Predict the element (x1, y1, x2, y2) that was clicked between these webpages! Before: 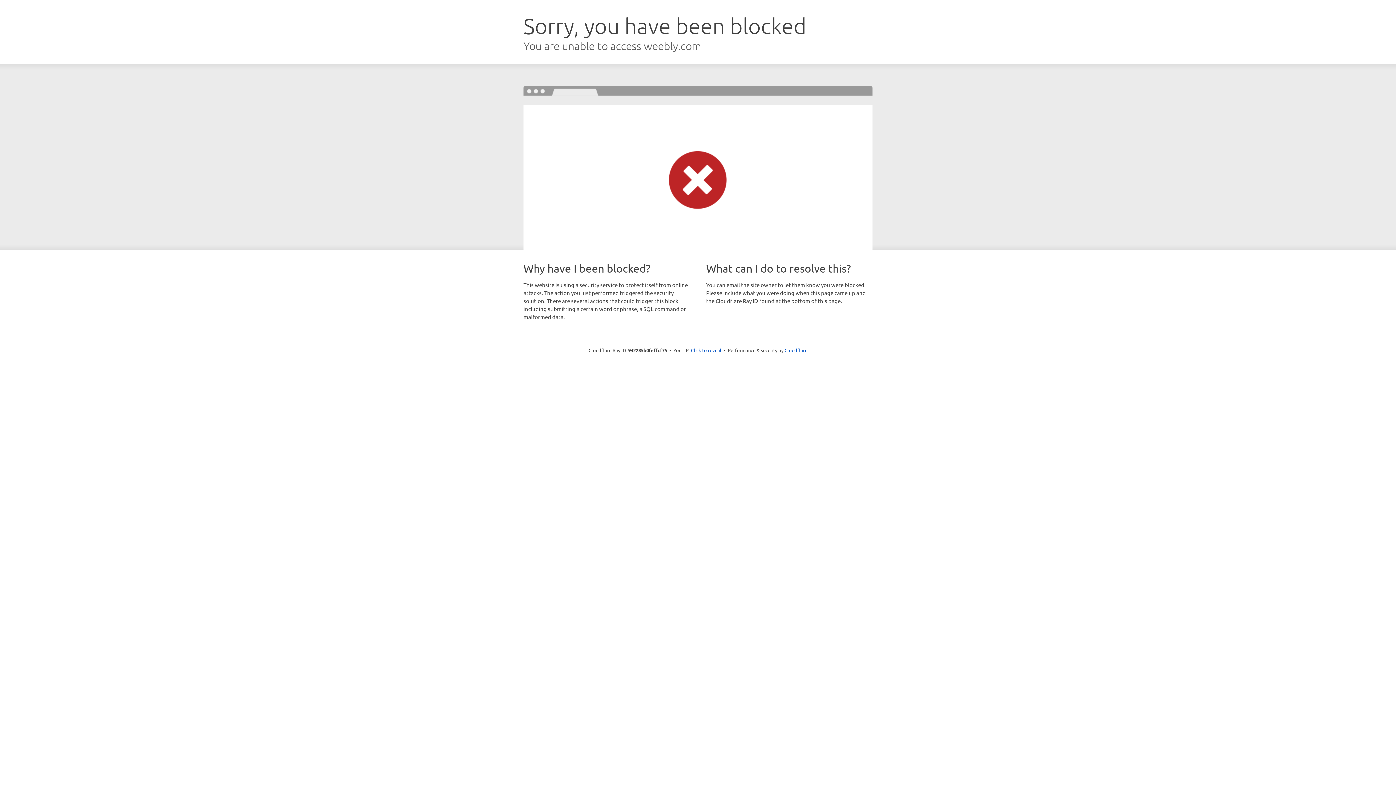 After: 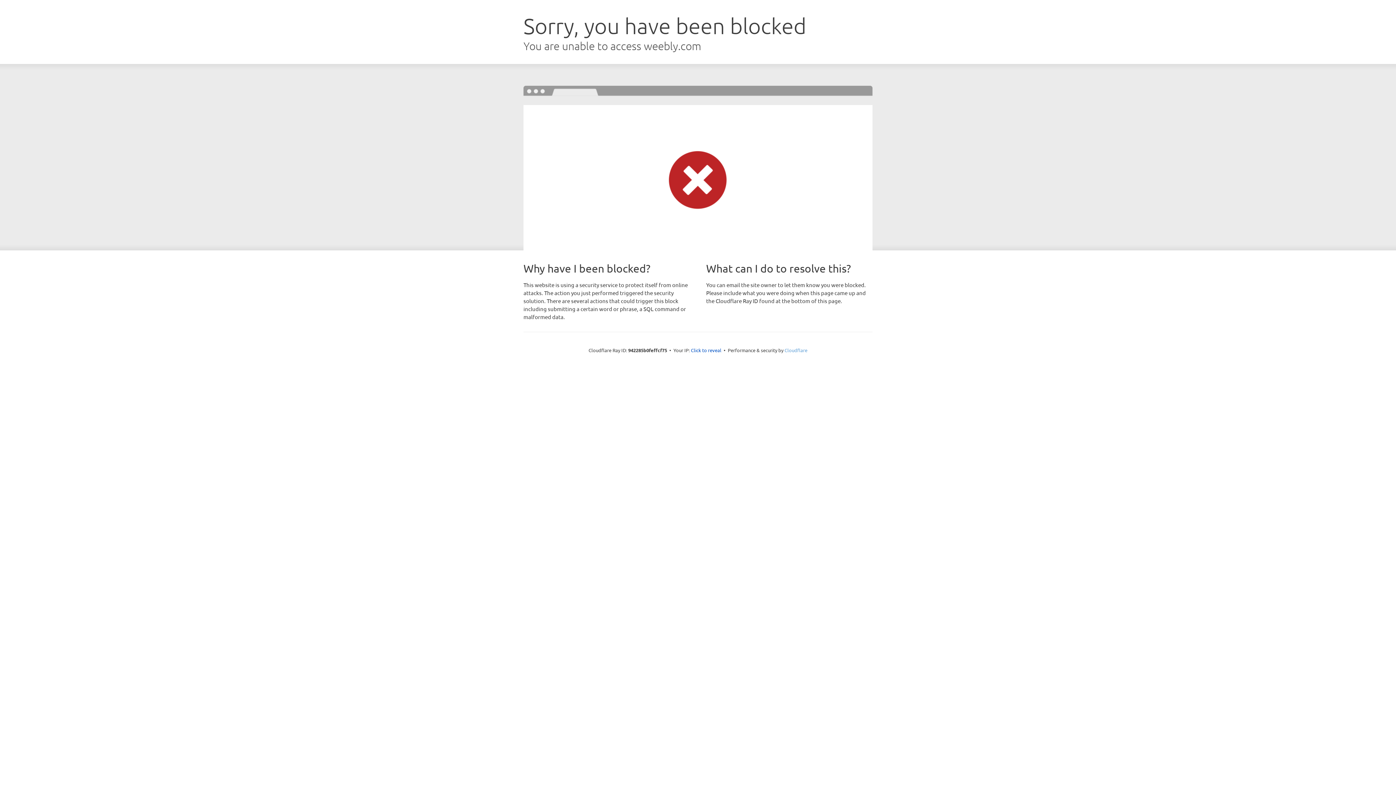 Action: bbox: (784, 347, 807, 353) label: Cloudflare